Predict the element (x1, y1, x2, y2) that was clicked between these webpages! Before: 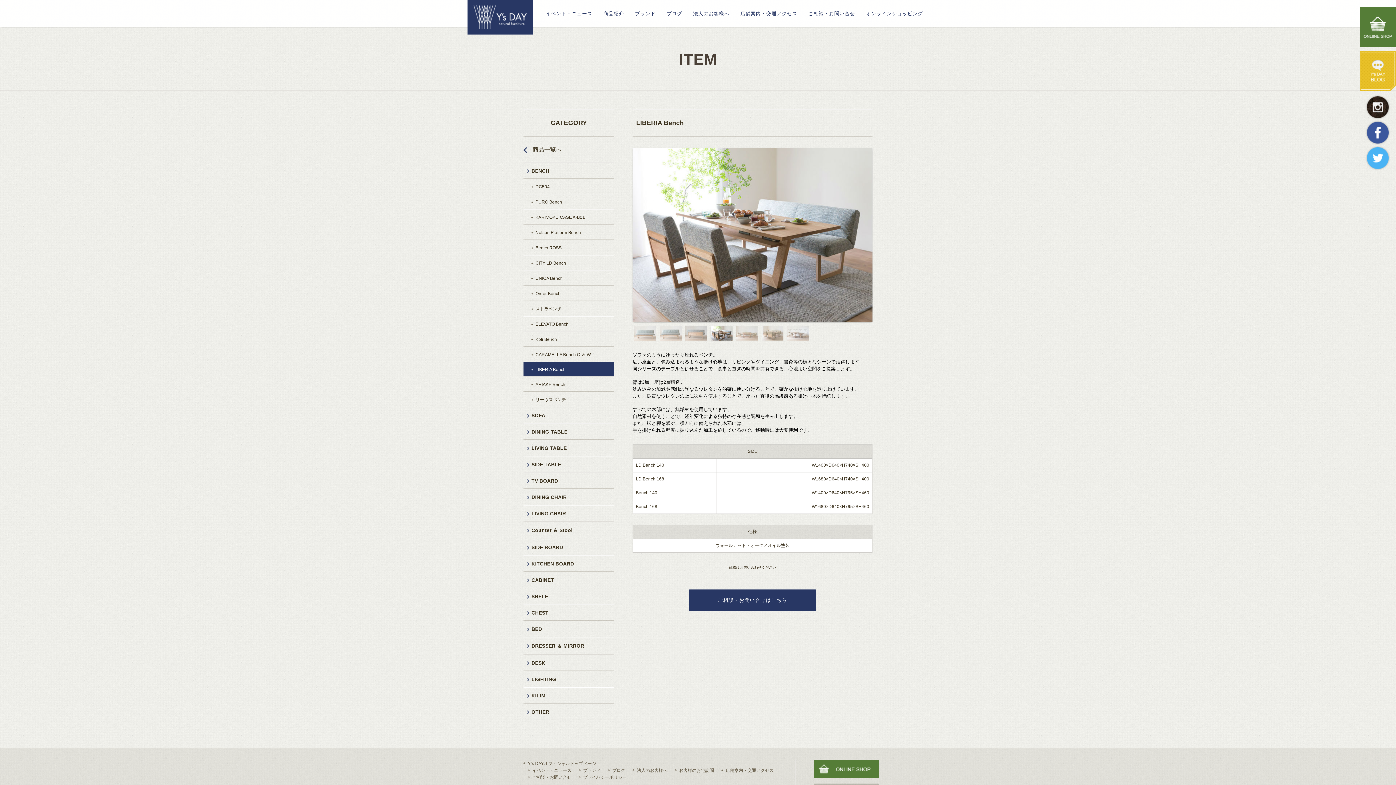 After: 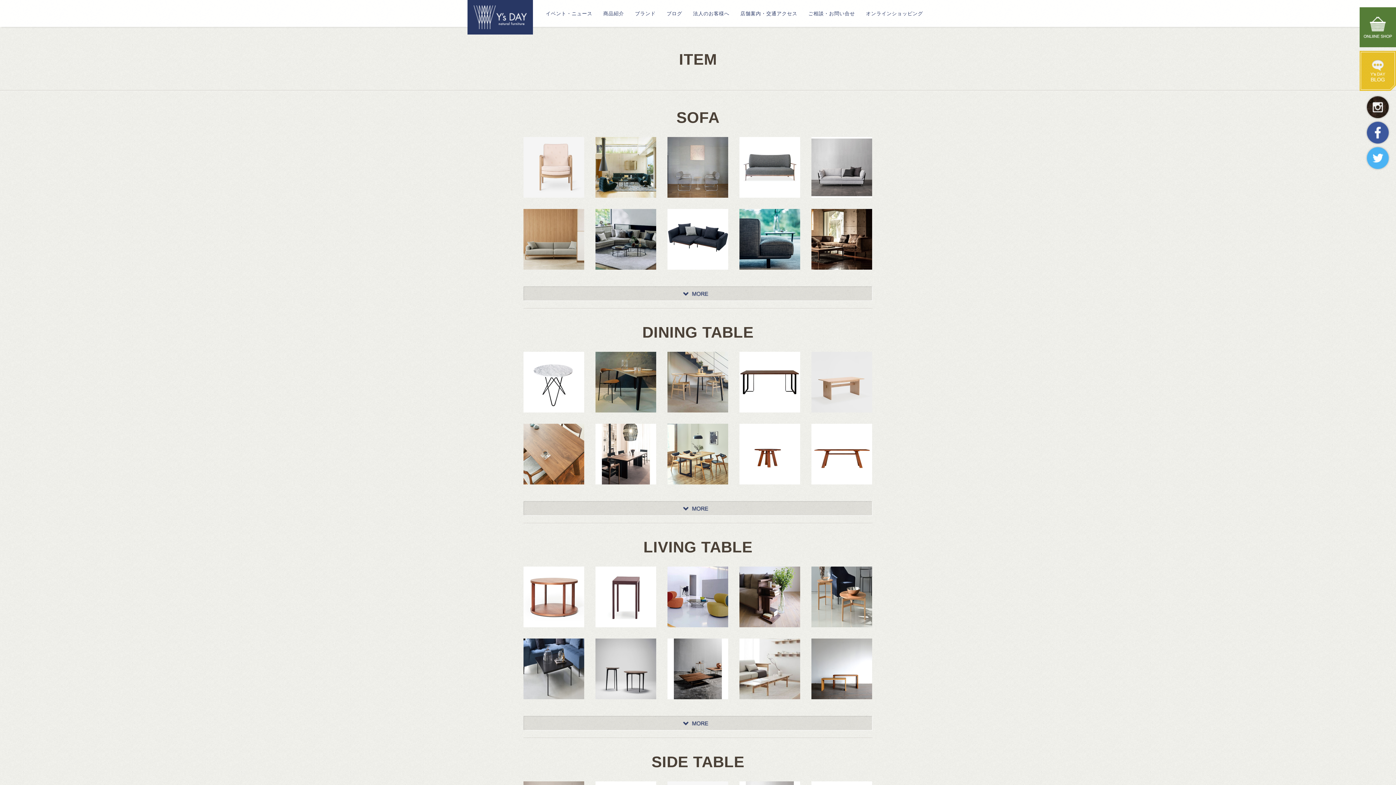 Action: label: 商品紹介 bbox: (603, 10, 624, 17)